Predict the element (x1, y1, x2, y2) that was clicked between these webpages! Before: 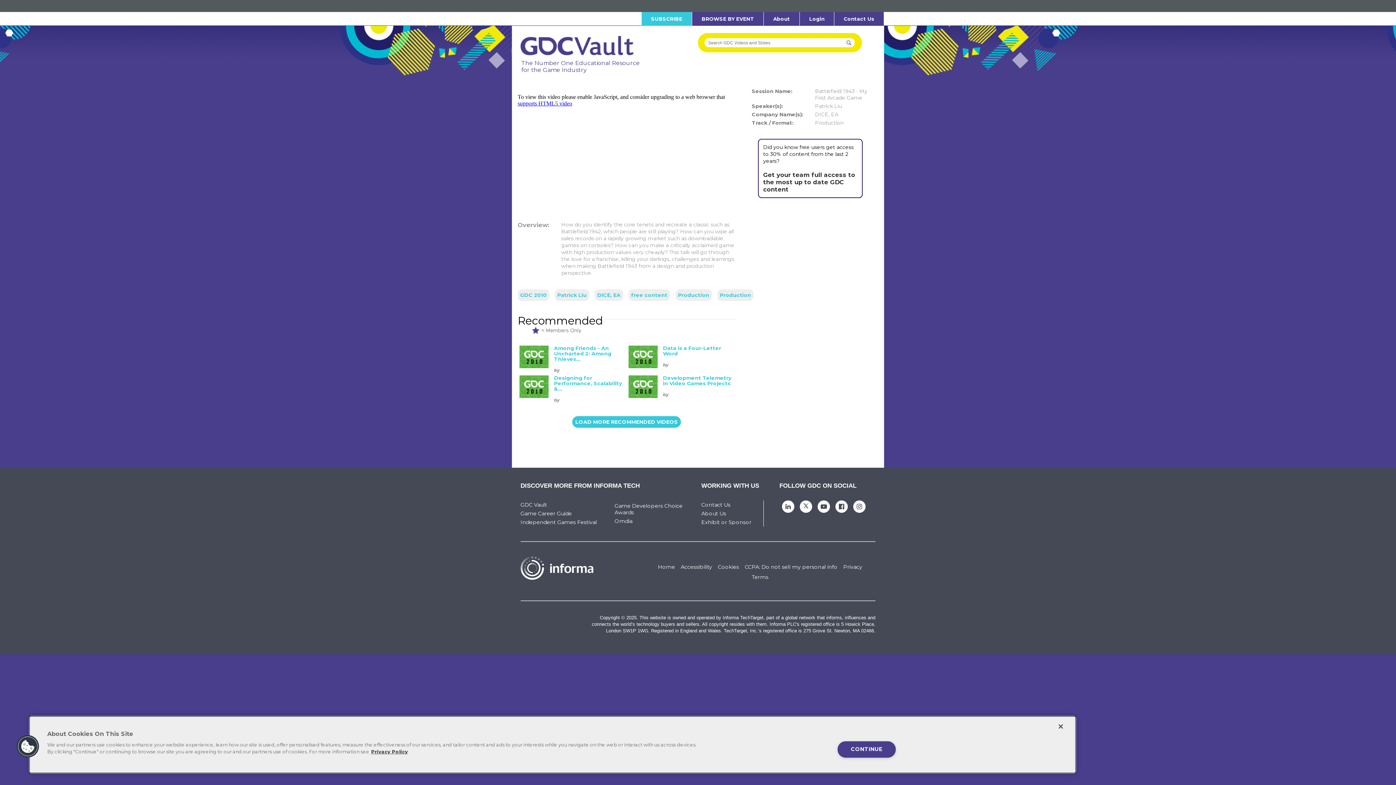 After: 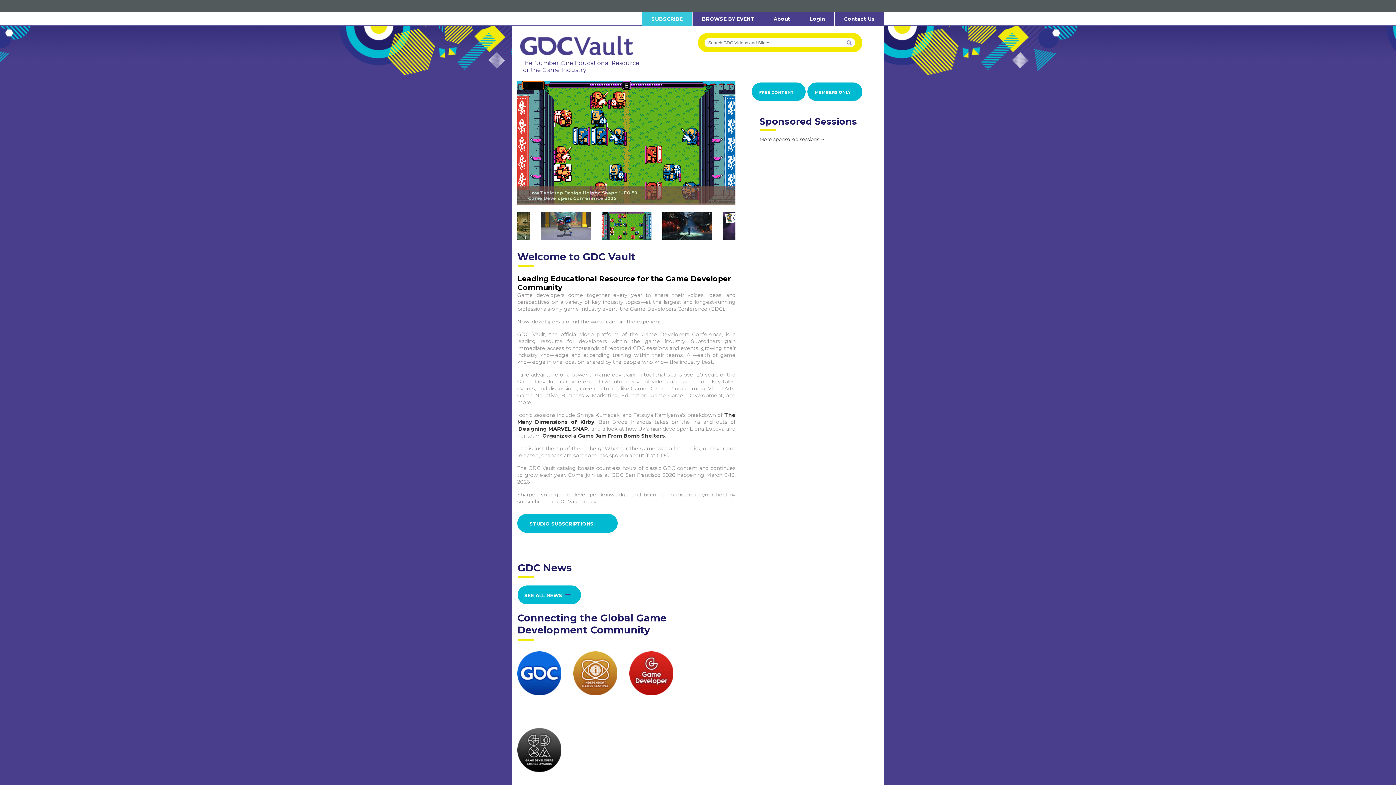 Action: label: GDC Vault bbox: (520, 501, 547, 508)